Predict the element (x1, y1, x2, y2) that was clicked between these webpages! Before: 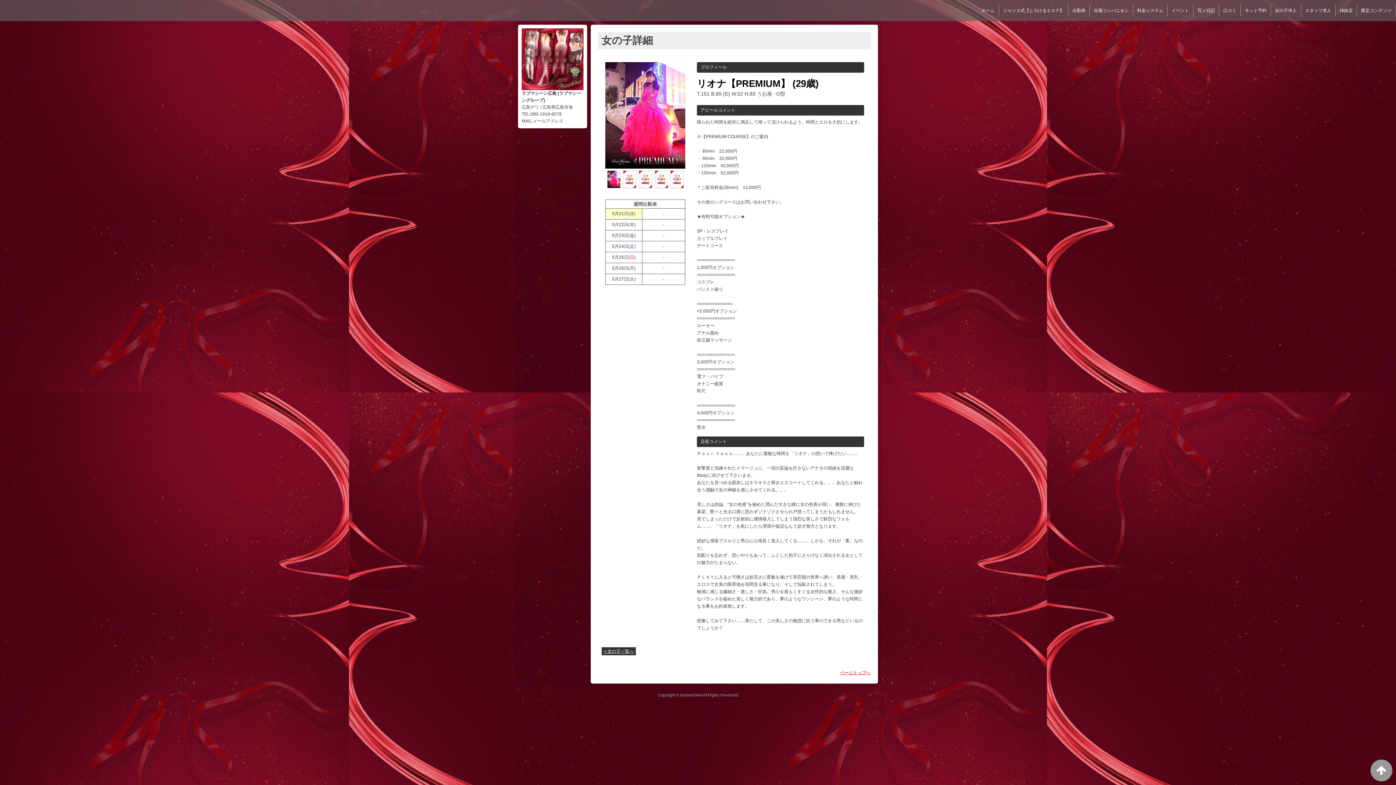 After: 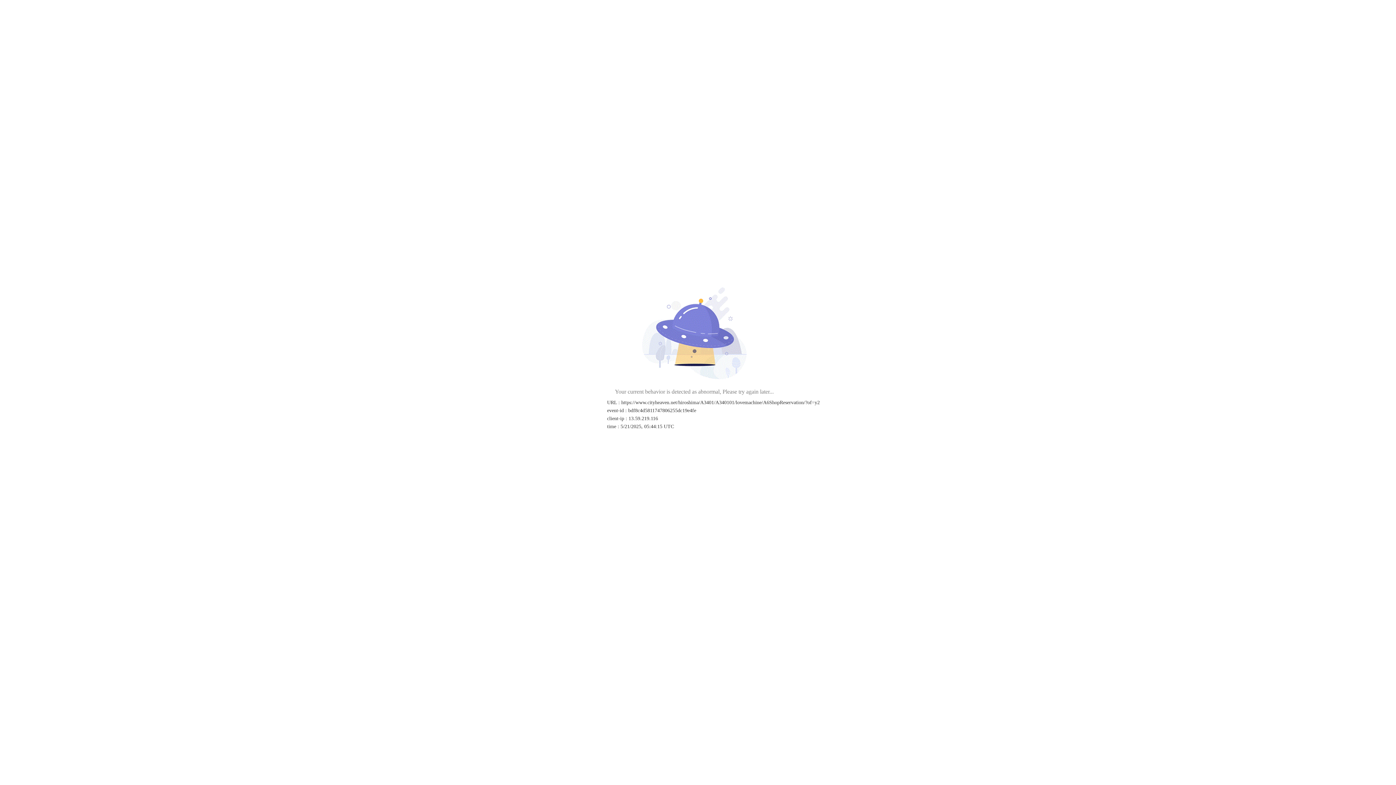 Action: bbox: (1241, 5, 1270, 15) label: ネット予約